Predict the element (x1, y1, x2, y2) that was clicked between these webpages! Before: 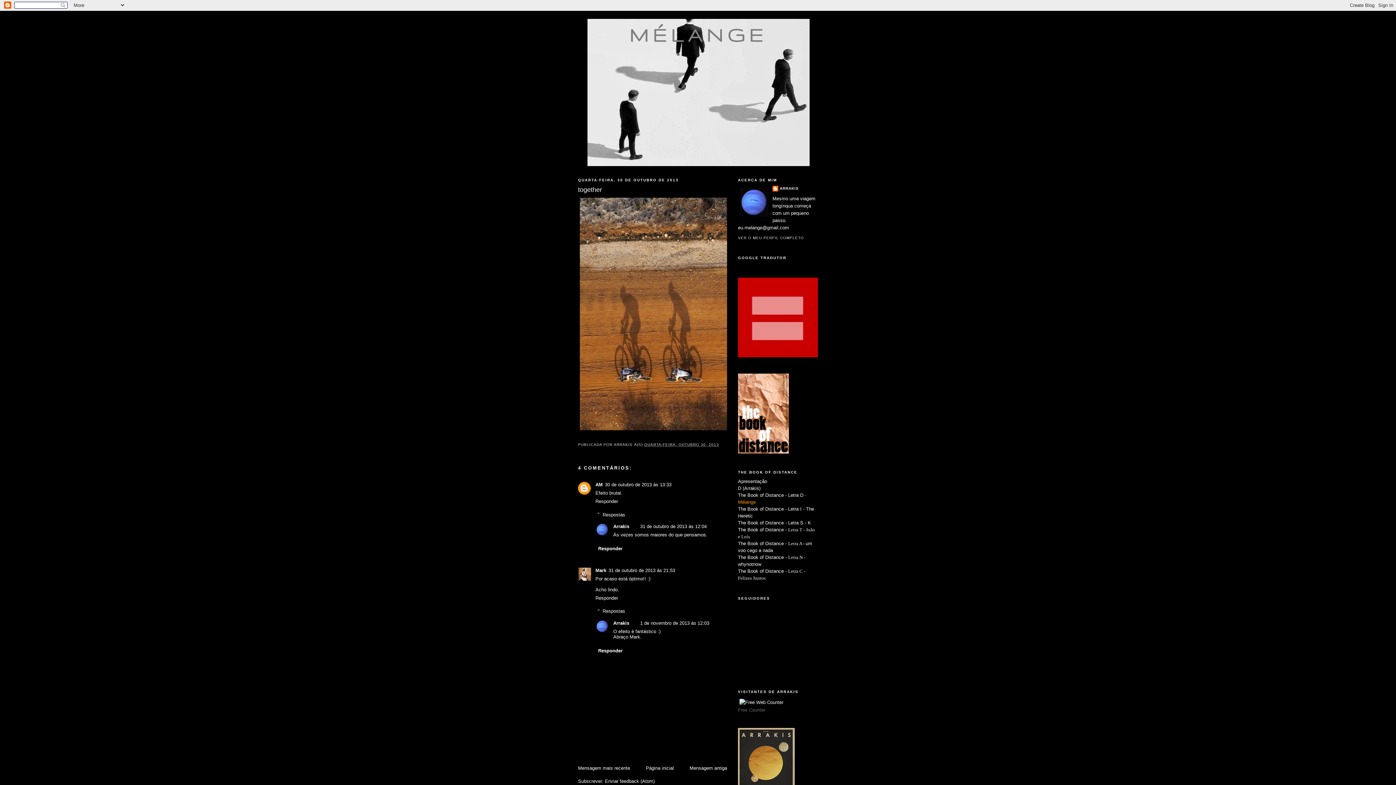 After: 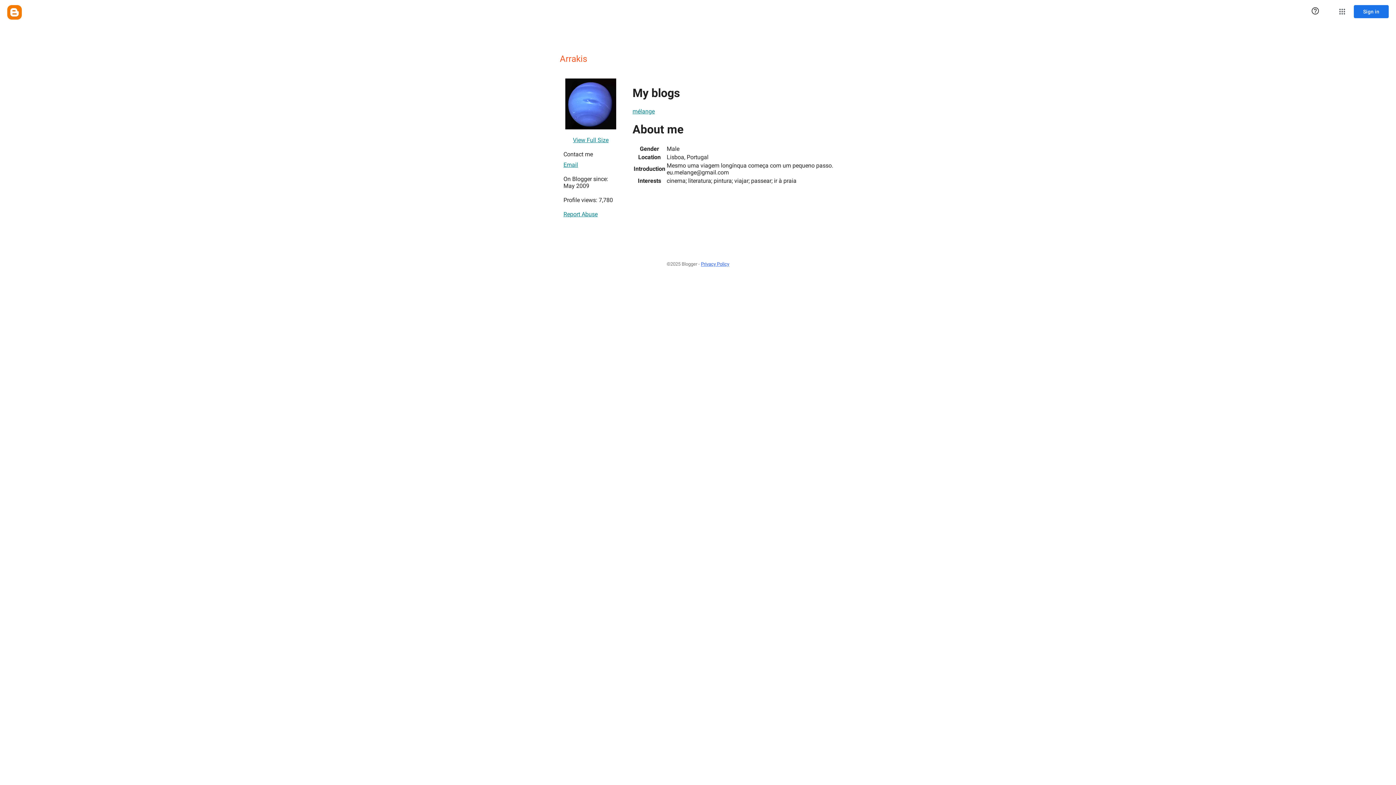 Action: bbox: (613, 524, 629, 529) label: Arrakis